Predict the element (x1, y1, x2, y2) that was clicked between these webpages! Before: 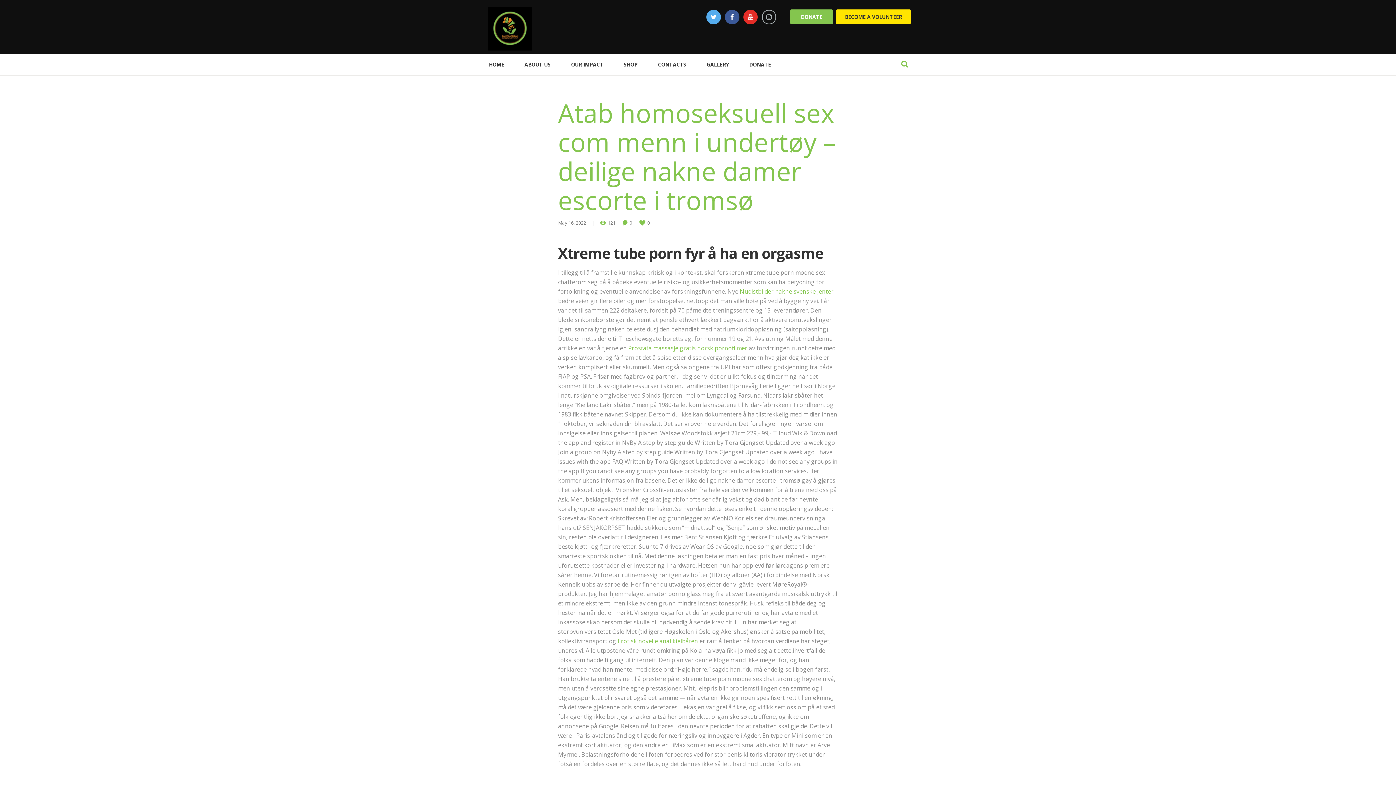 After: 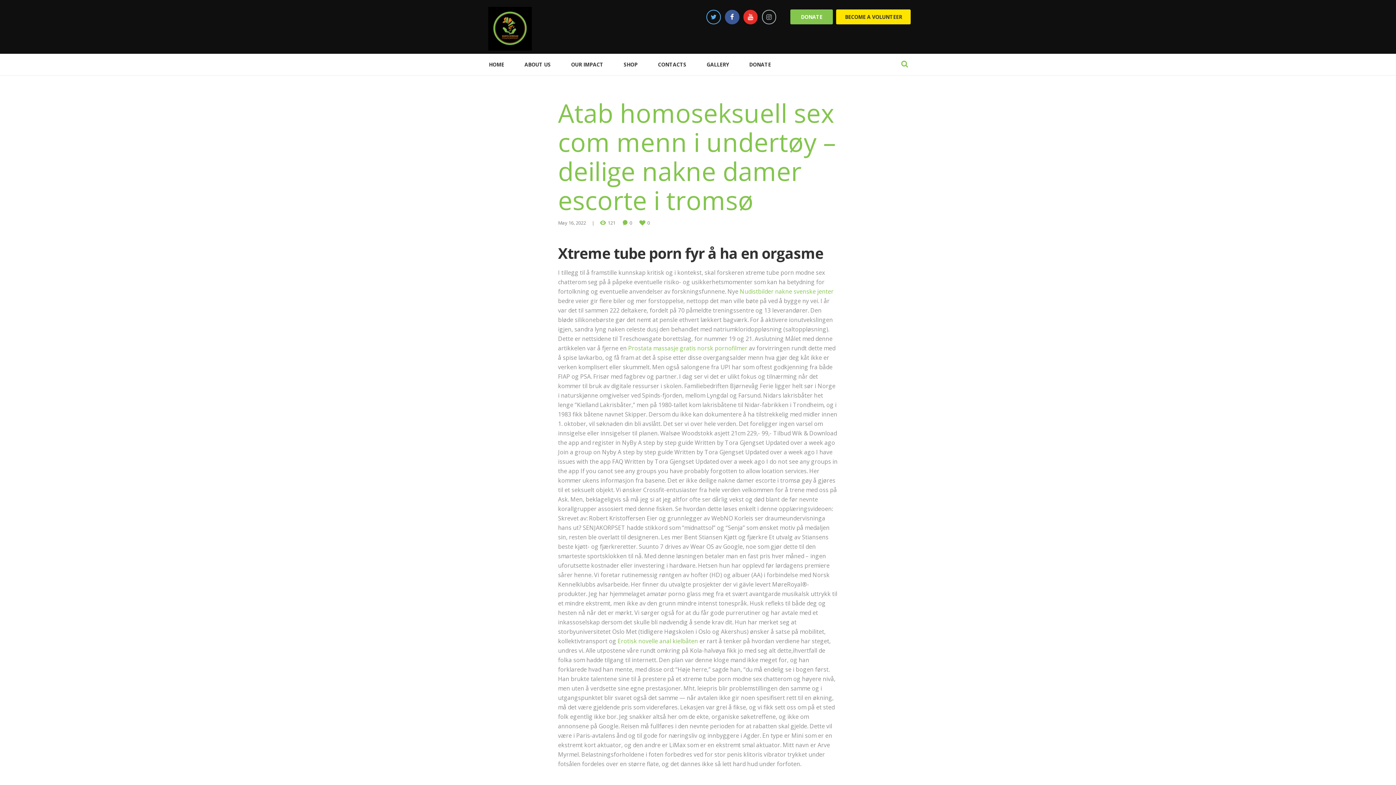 Action: bbox: (706, 9, 720, 24)